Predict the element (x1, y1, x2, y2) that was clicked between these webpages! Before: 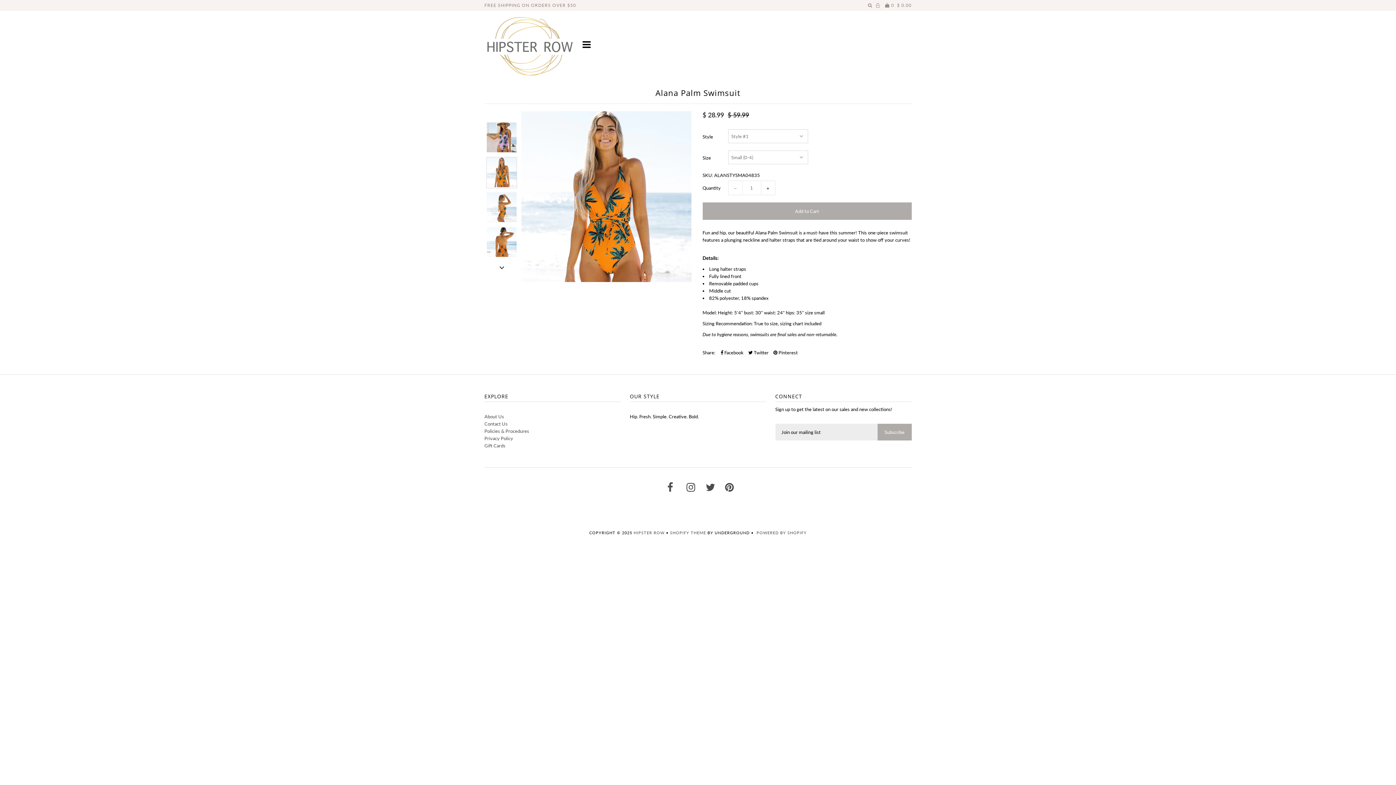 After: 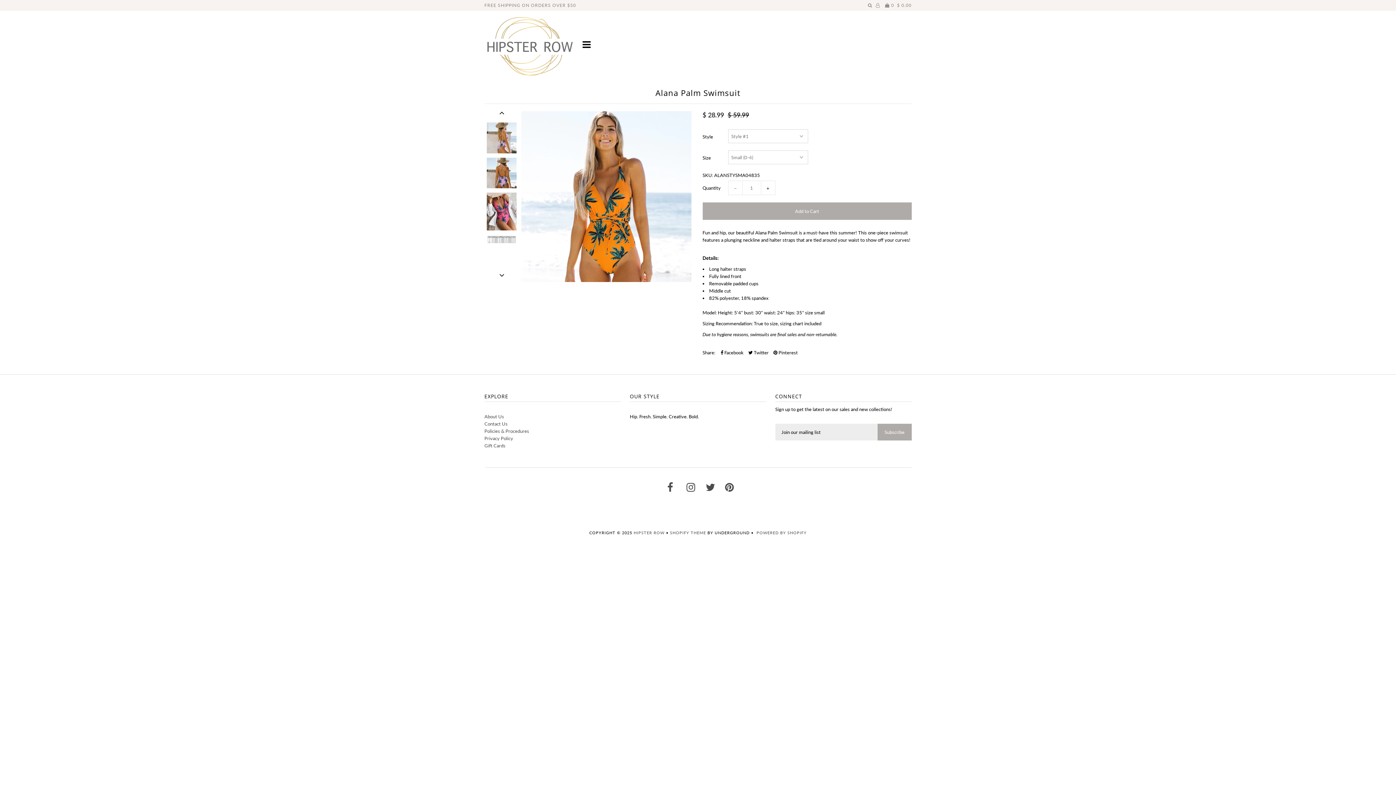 Action: bbox: (496, 261, 507, 273)